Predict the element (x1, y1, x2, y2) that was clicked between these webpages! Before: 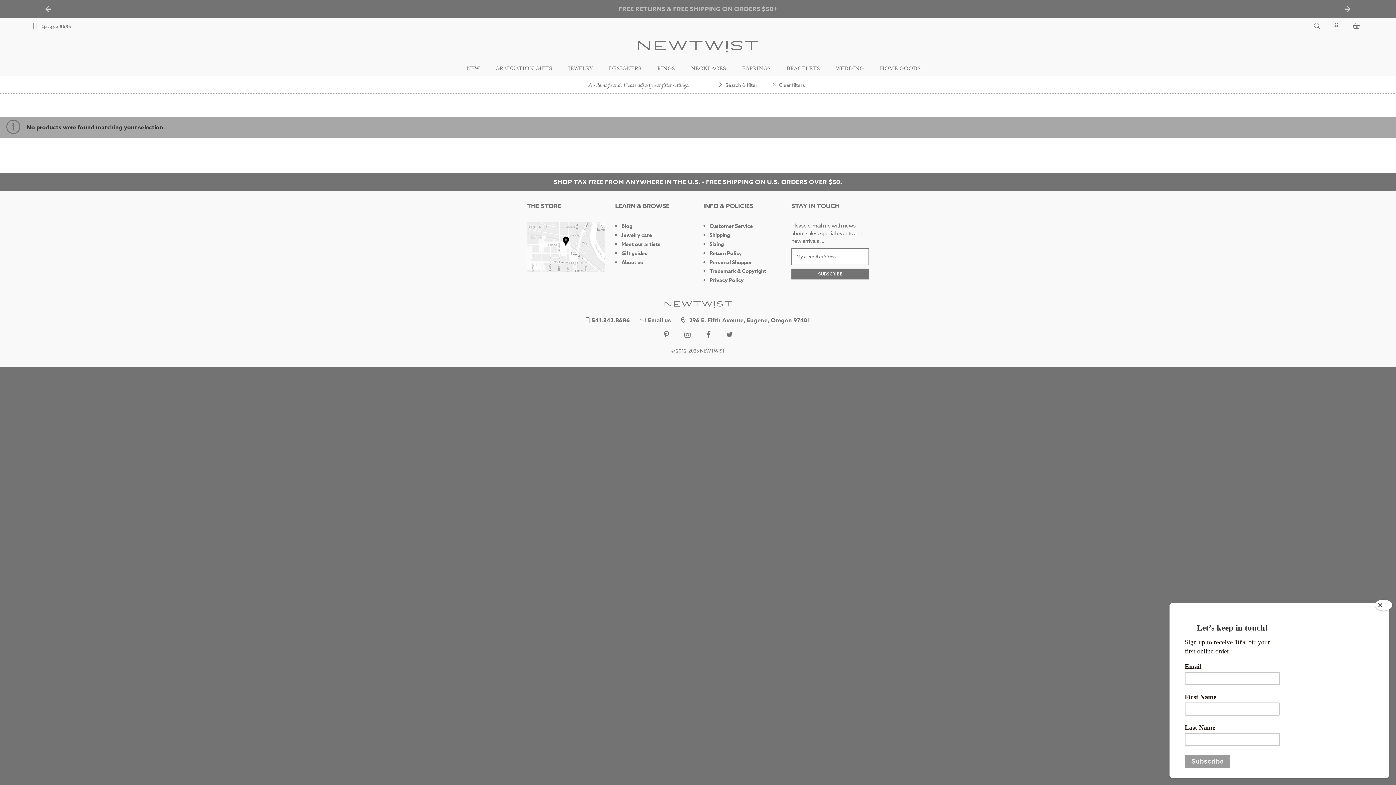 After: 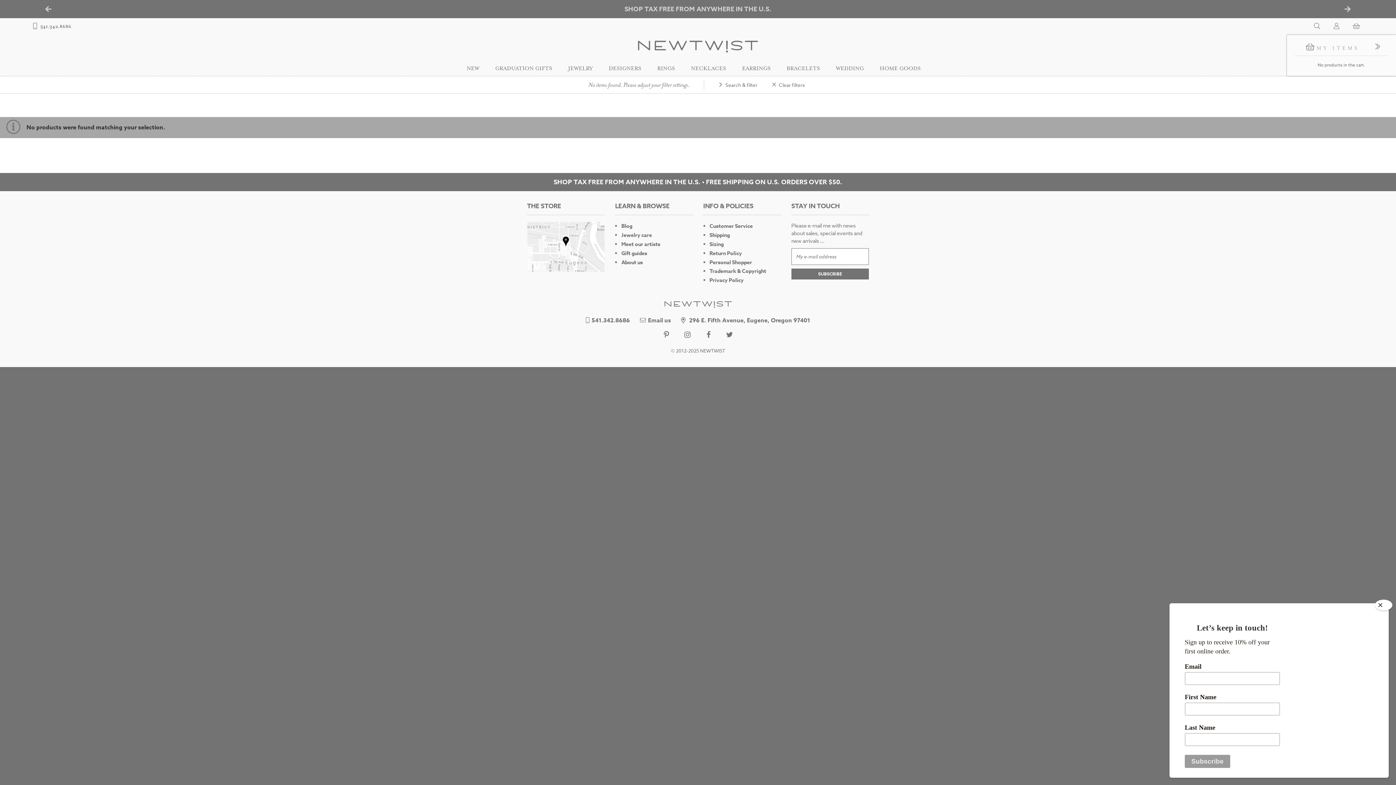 Action: bbox: (1347, 18, 1368, 34)